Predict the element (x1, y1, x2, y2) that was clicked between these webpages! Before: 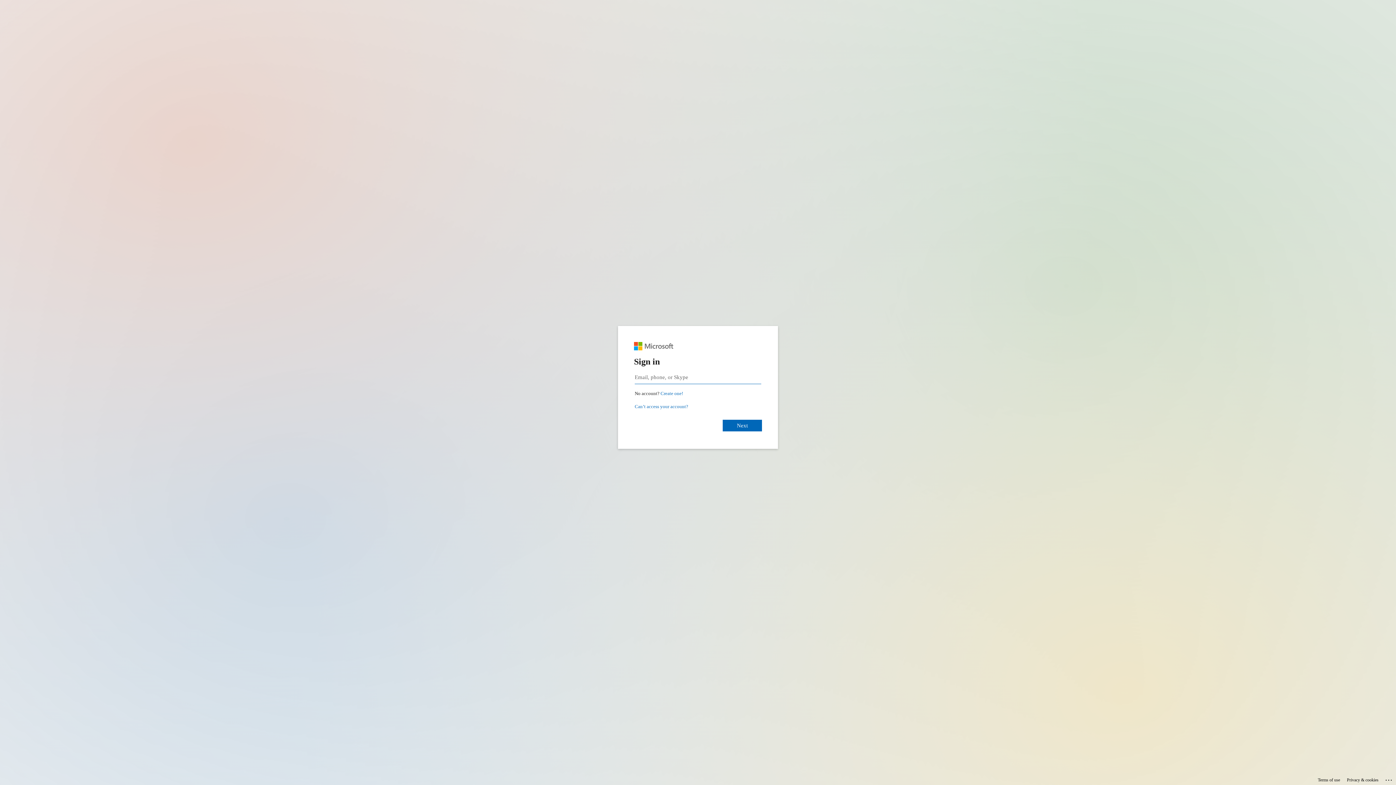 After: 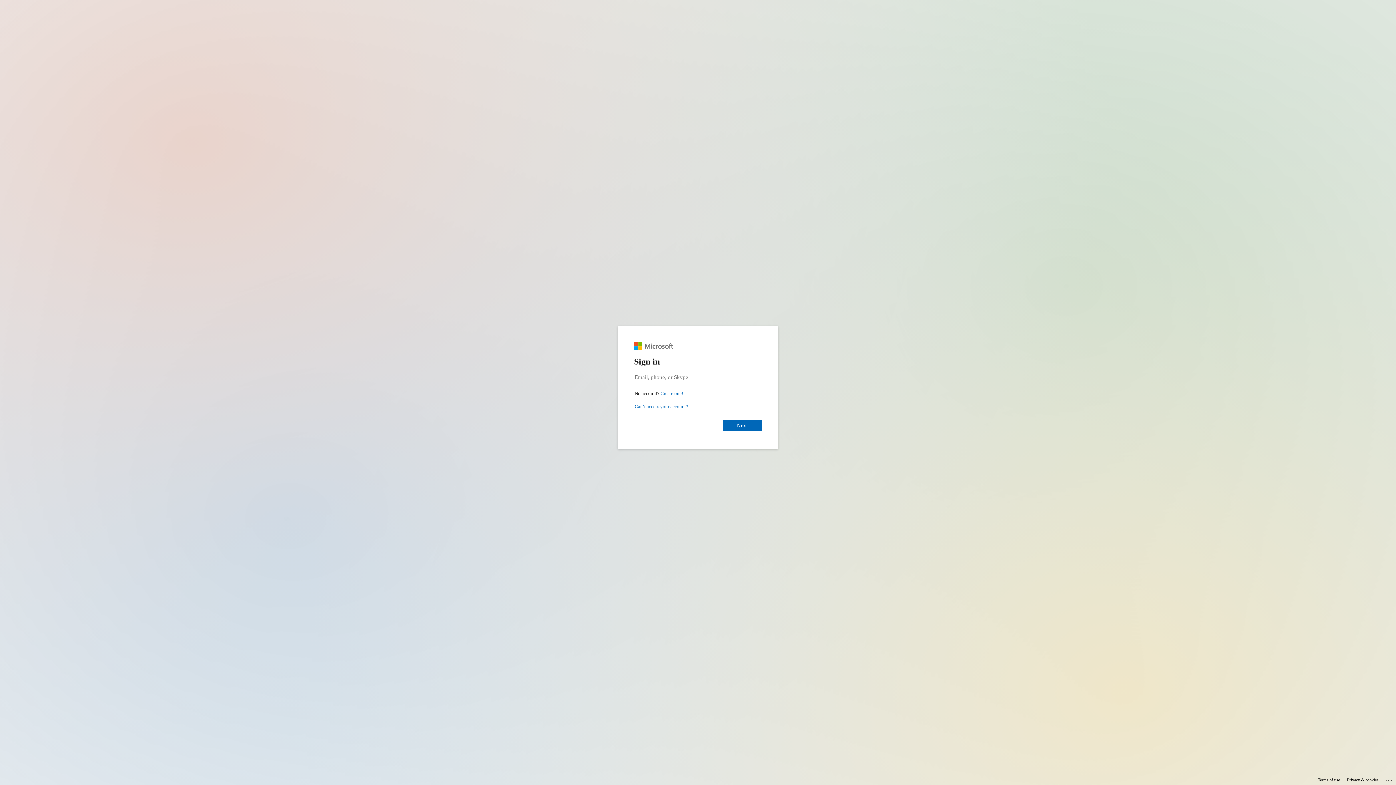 Action: bbox: (1347, 775, 1378, 785) label: Privacy & cookies